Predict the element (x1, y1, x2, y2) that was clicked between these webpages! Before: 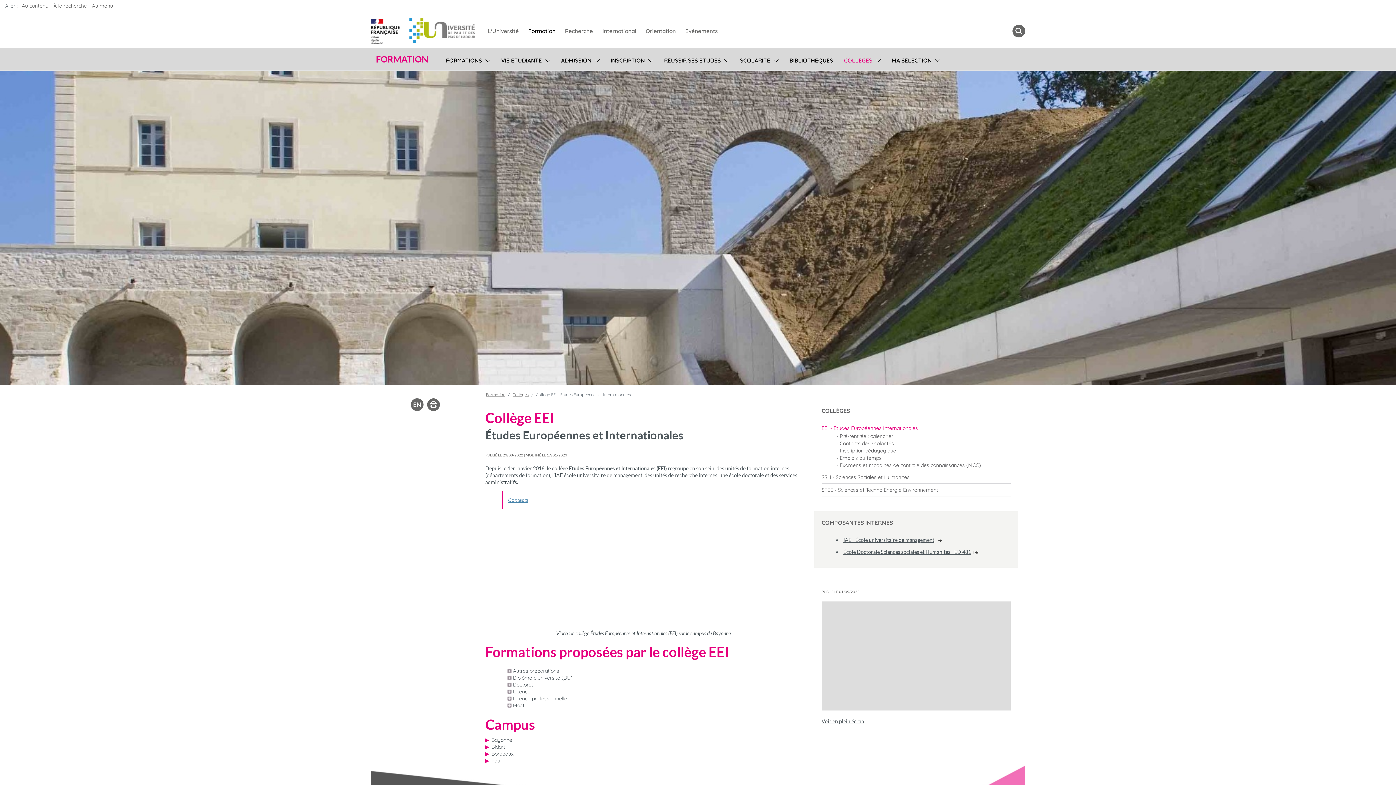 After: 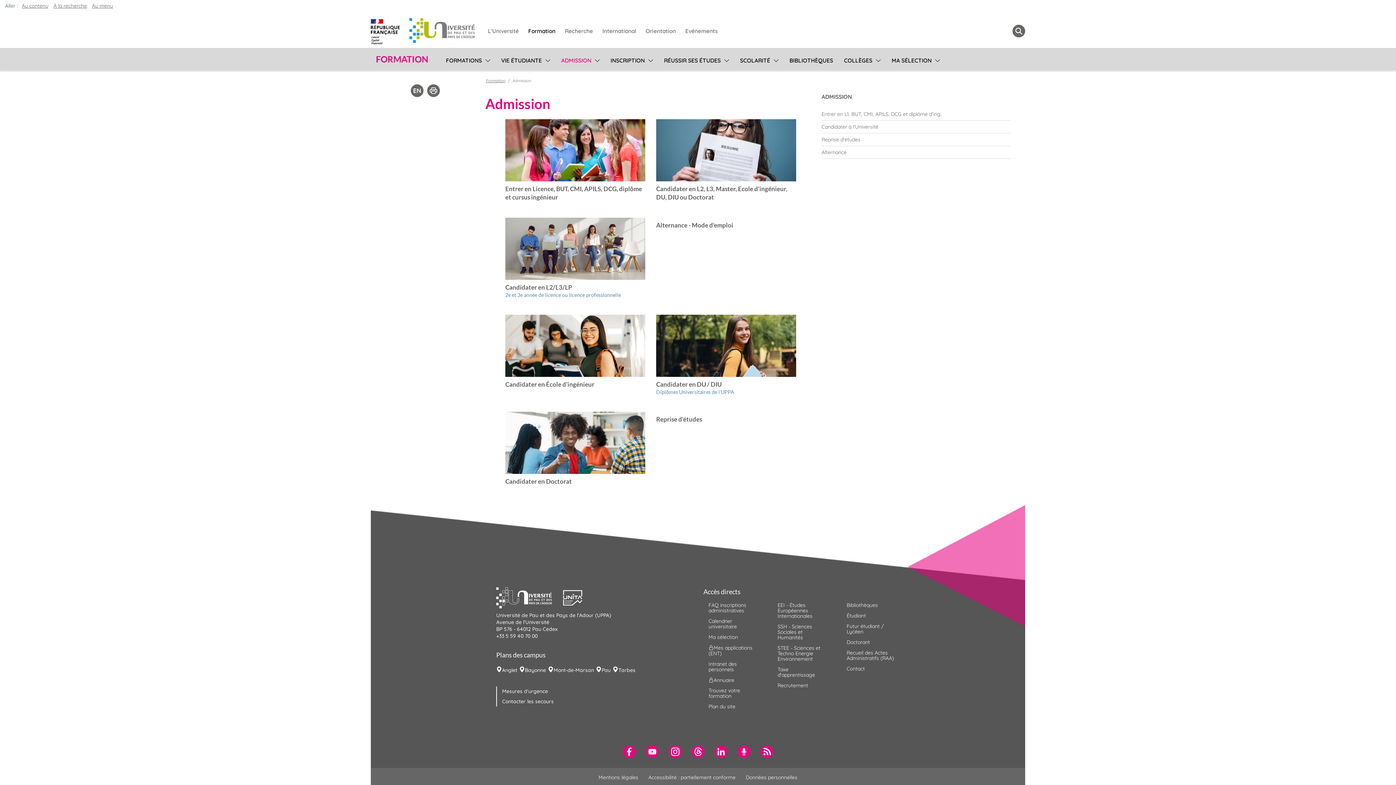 Action: bbox: (560, 54, 591, 65) label: ADMISSION